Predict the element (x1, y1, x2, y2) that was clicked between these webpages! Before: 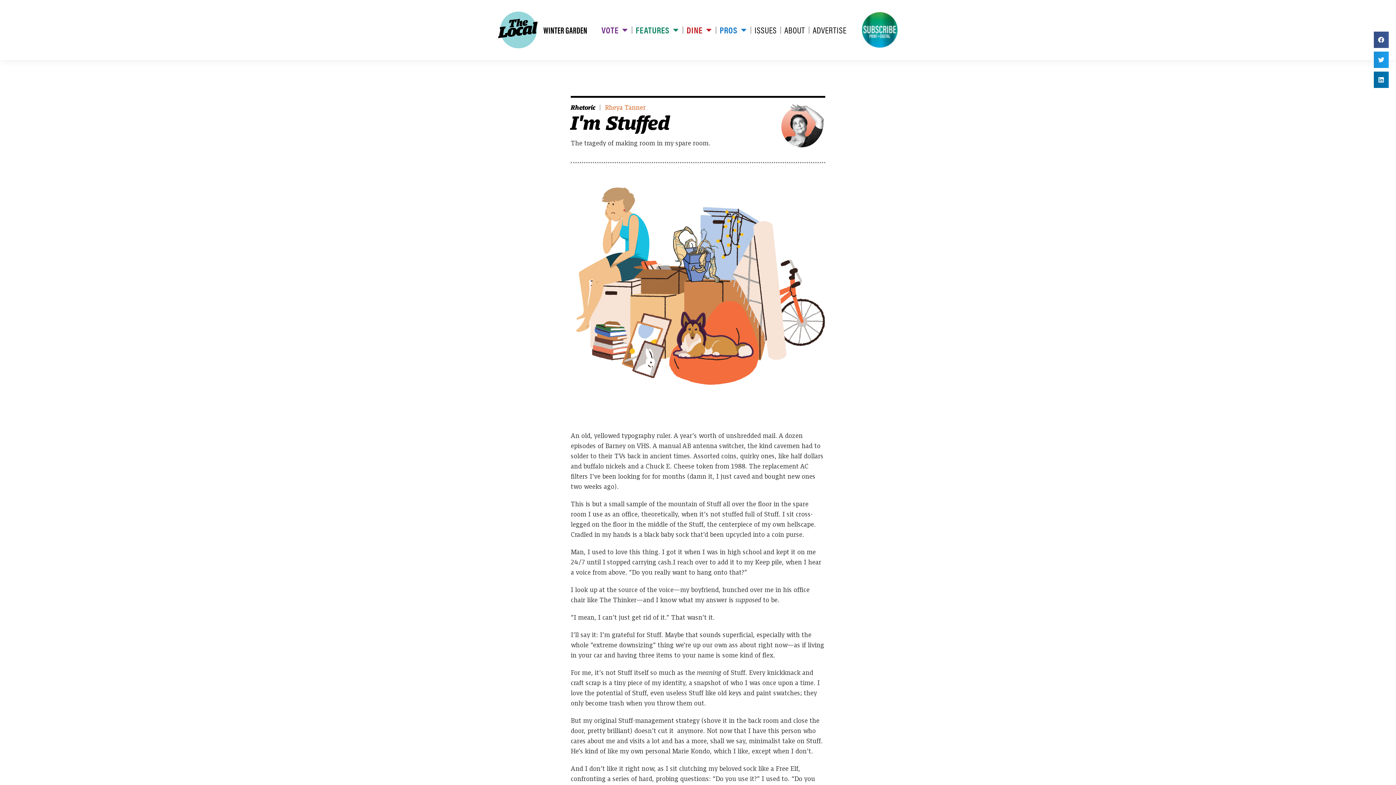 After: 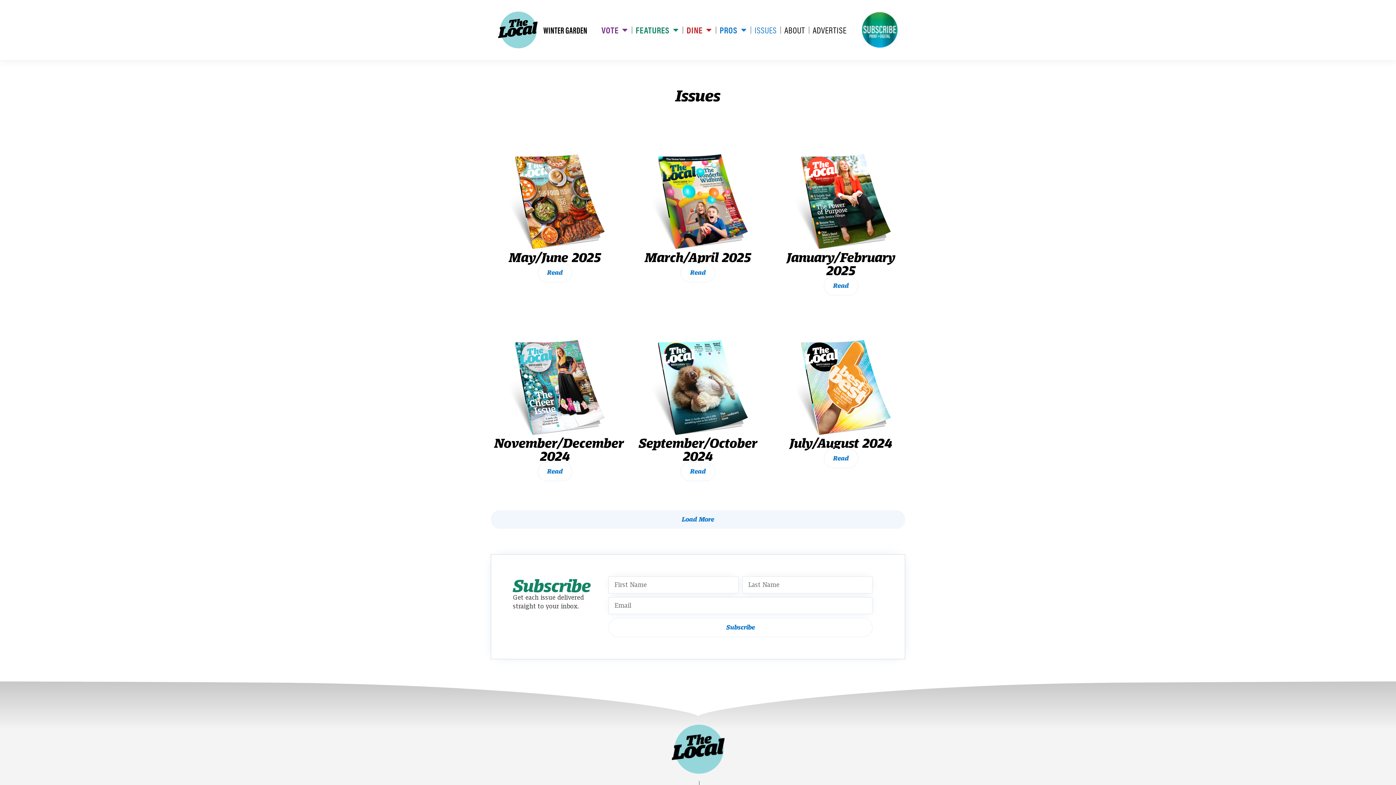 Action: label: ISSUES bbox: (754, 25, 776, 34)